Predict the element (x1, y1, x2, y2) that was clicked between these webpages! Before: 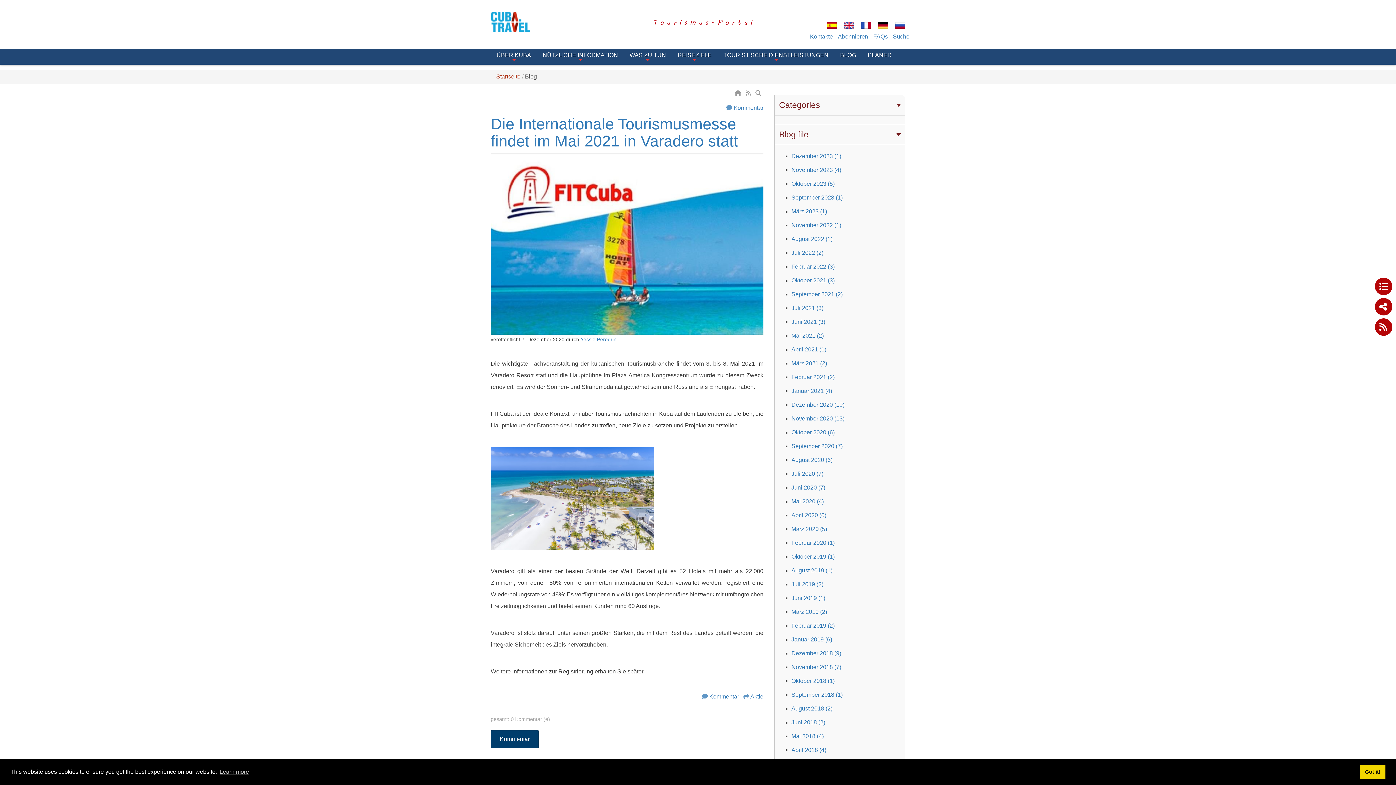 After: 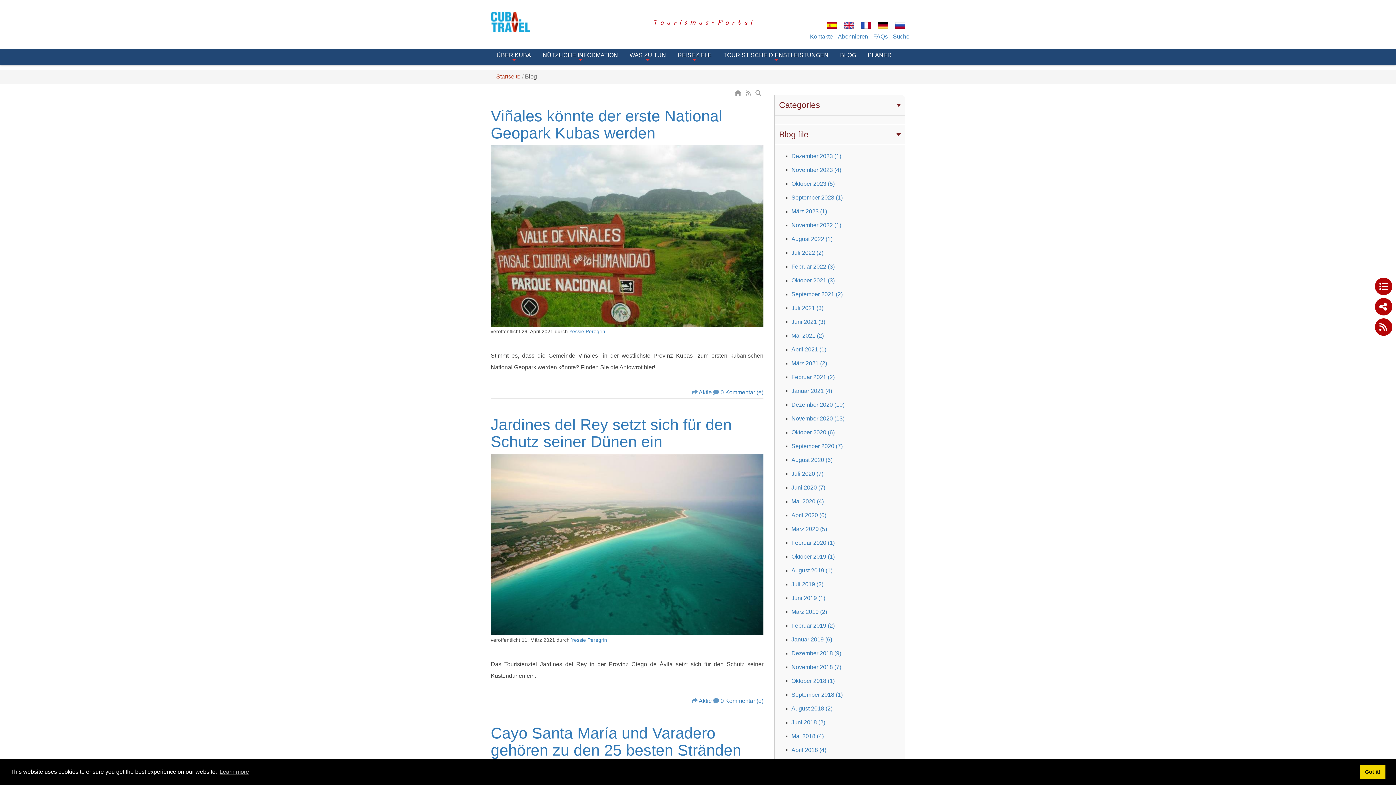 Action: label: April 2021 (1) bbox: (791, 346, 826, 352)